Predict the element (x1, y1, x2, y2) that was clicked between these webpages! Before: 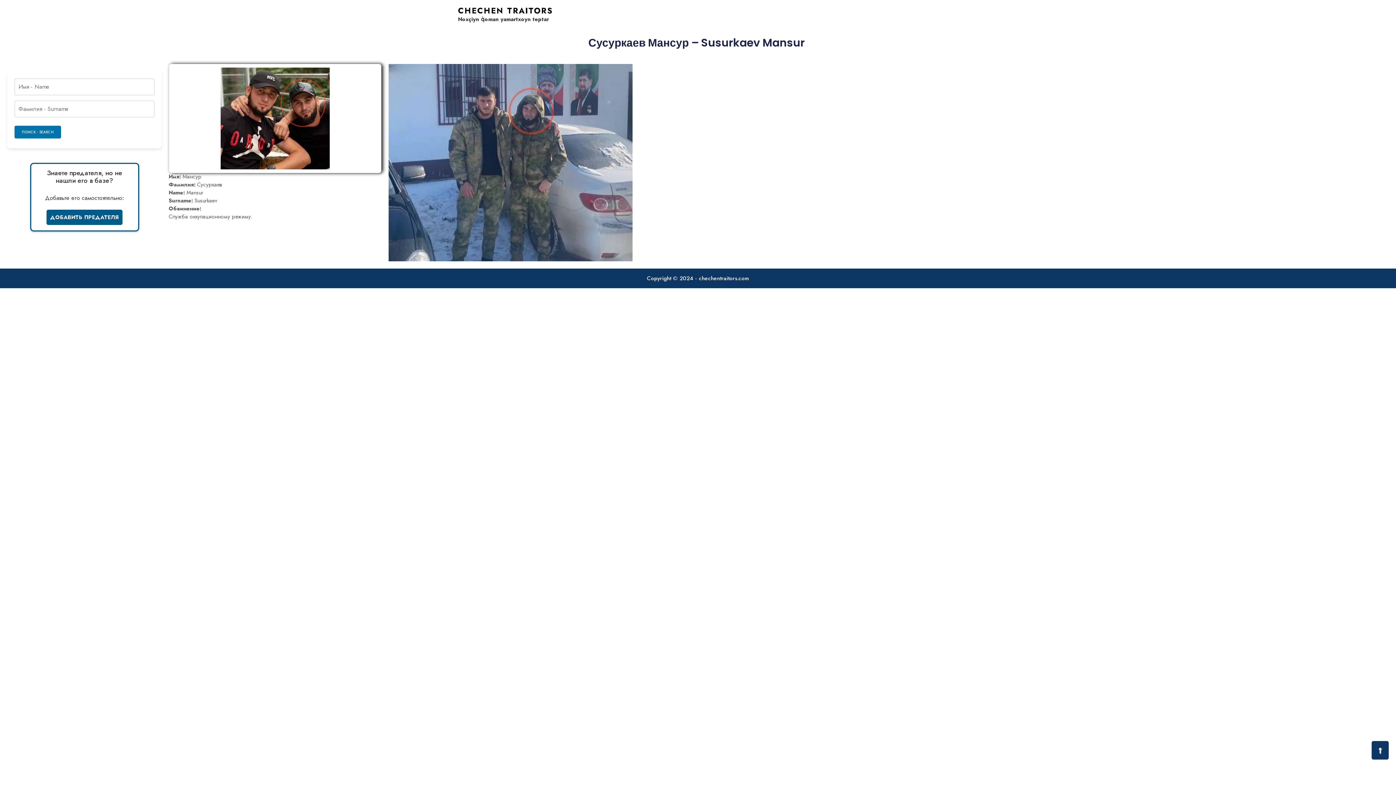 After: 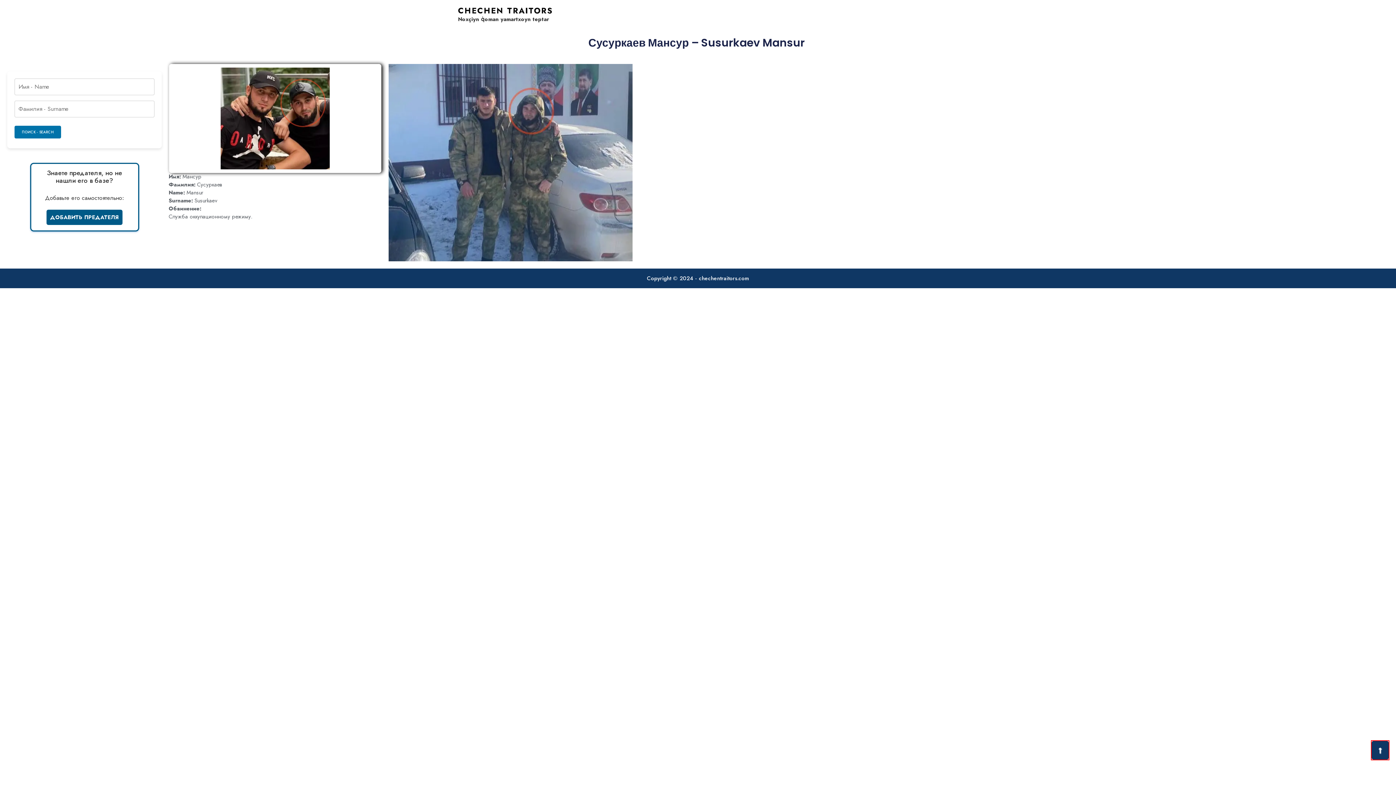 Action: label: Back to Top bbox: (1372, 741, 1389, 760)